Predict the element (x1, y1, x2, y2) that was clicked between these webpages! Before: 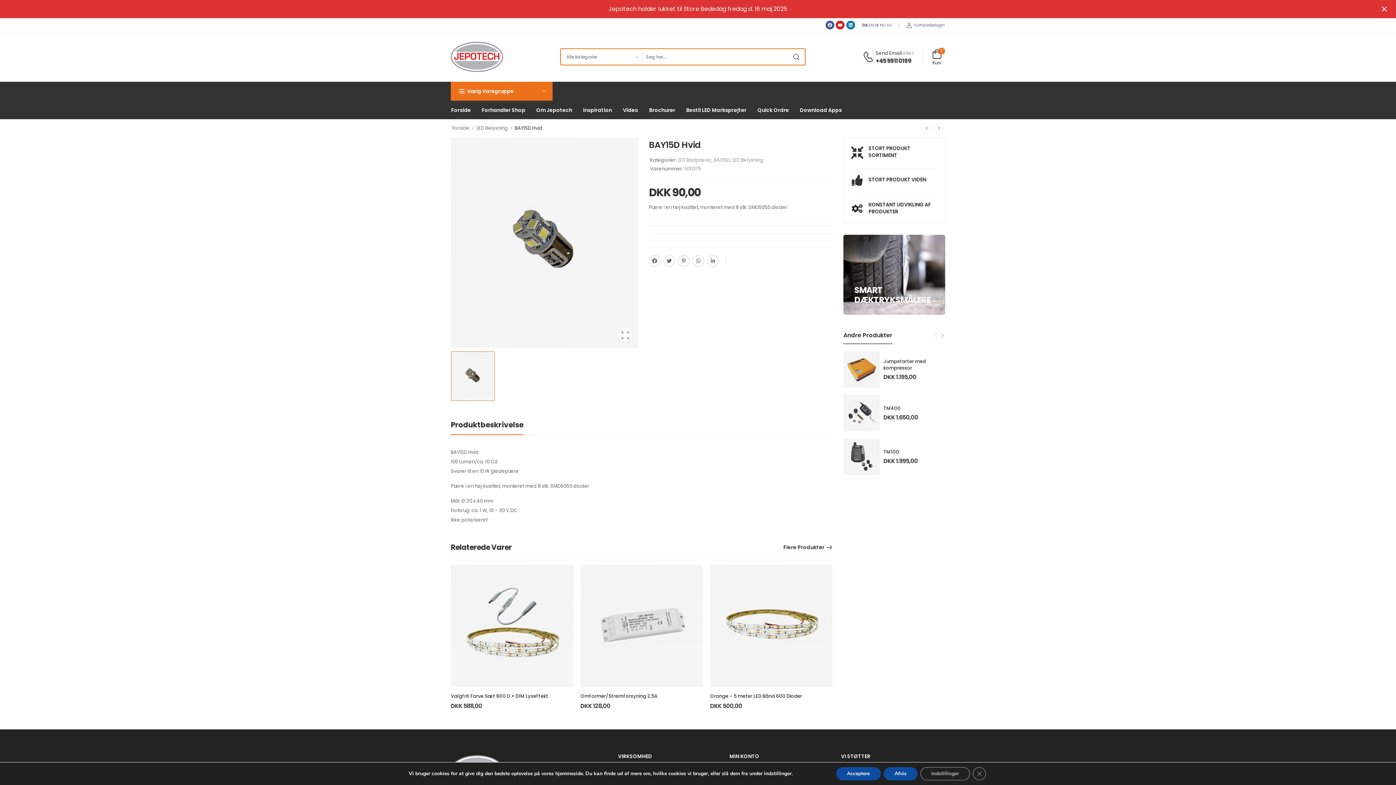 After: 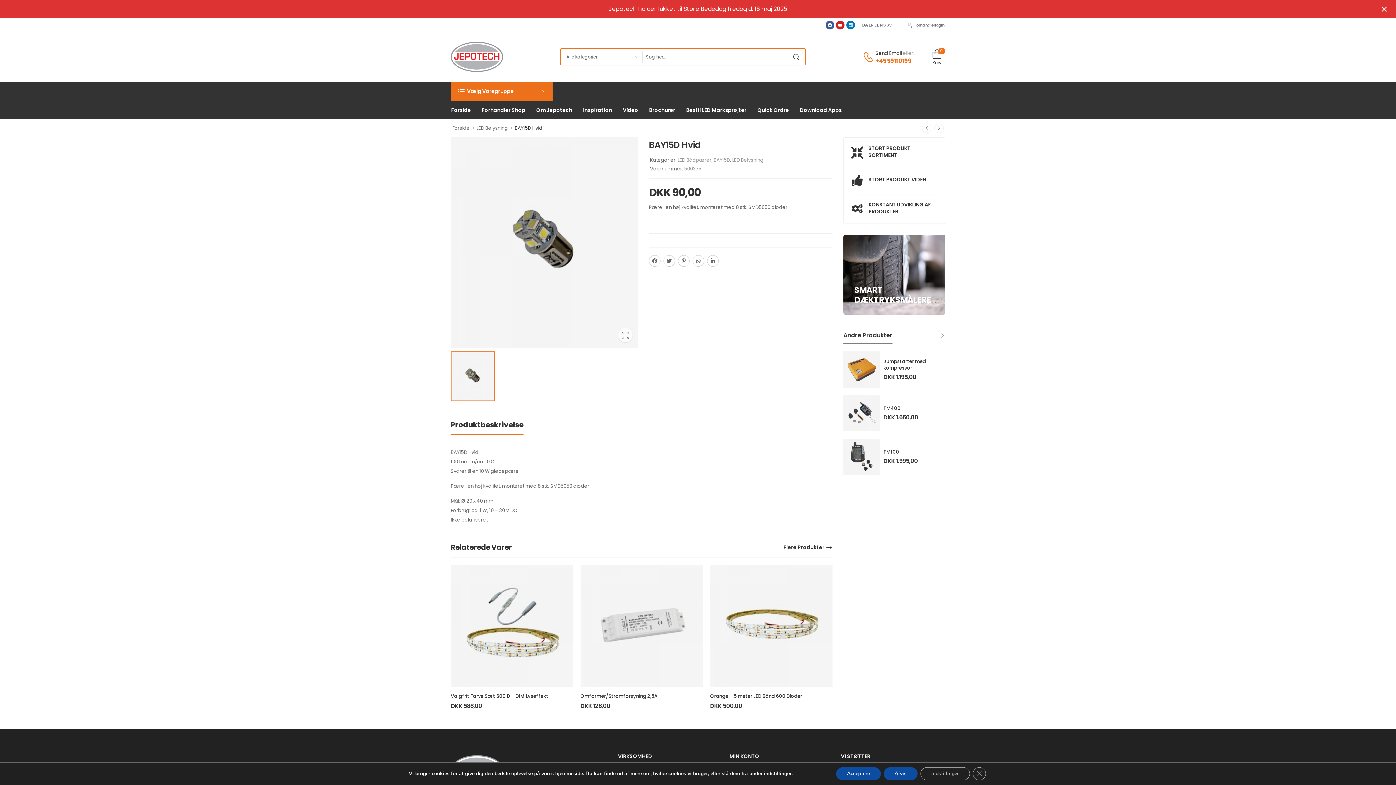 Action: label: Contact bbox: (862, 51, 875, 63)